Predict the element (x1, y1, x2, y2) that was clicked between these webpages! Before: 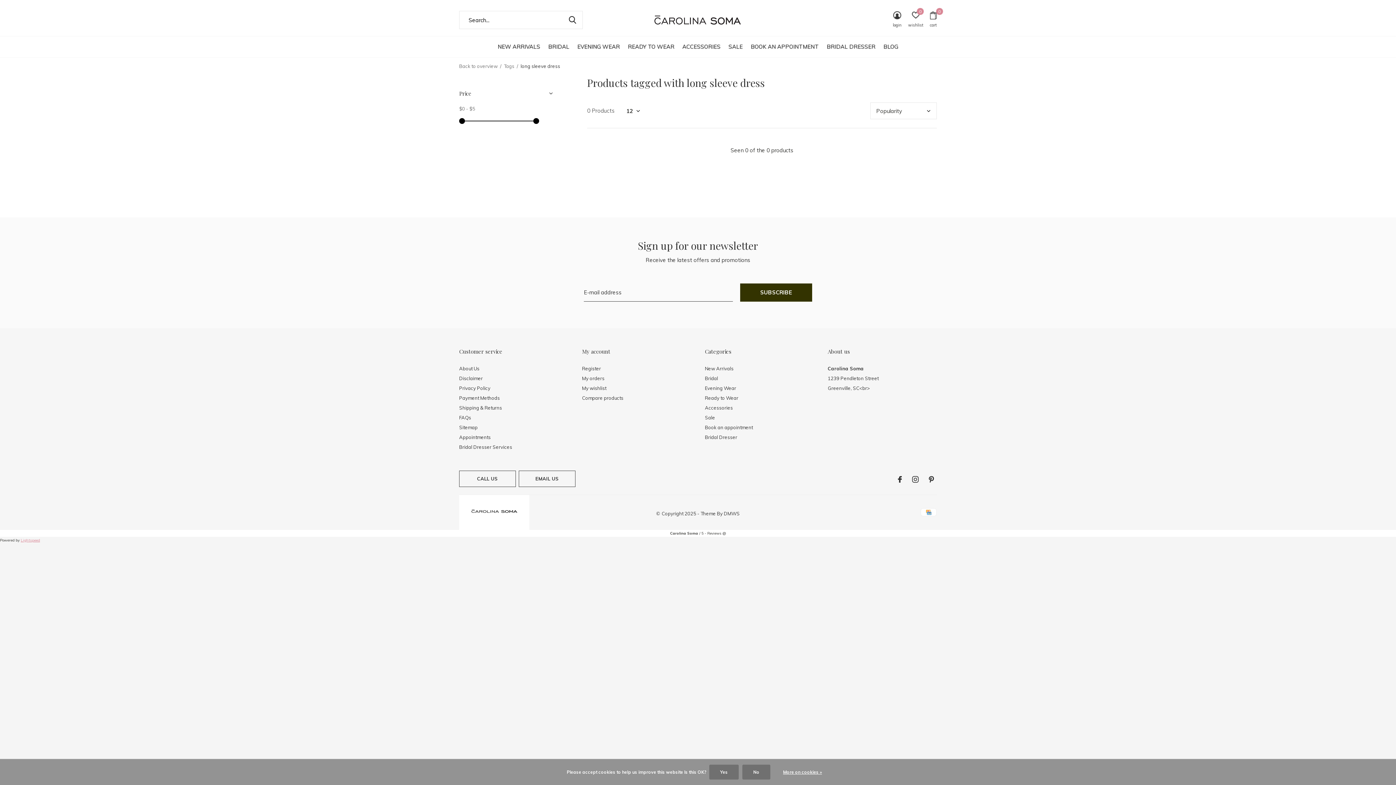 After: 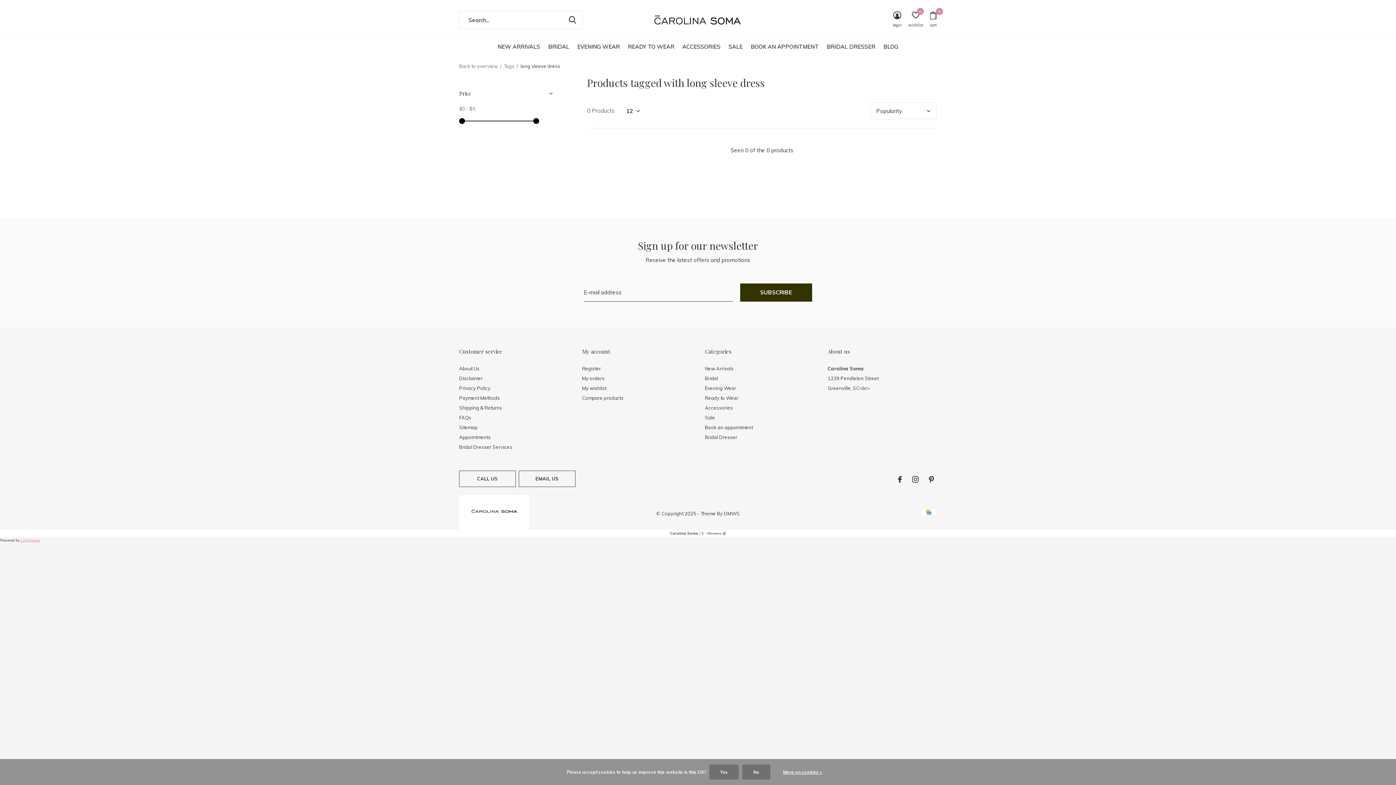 Action: bbox: (705, 348, 775, 355)